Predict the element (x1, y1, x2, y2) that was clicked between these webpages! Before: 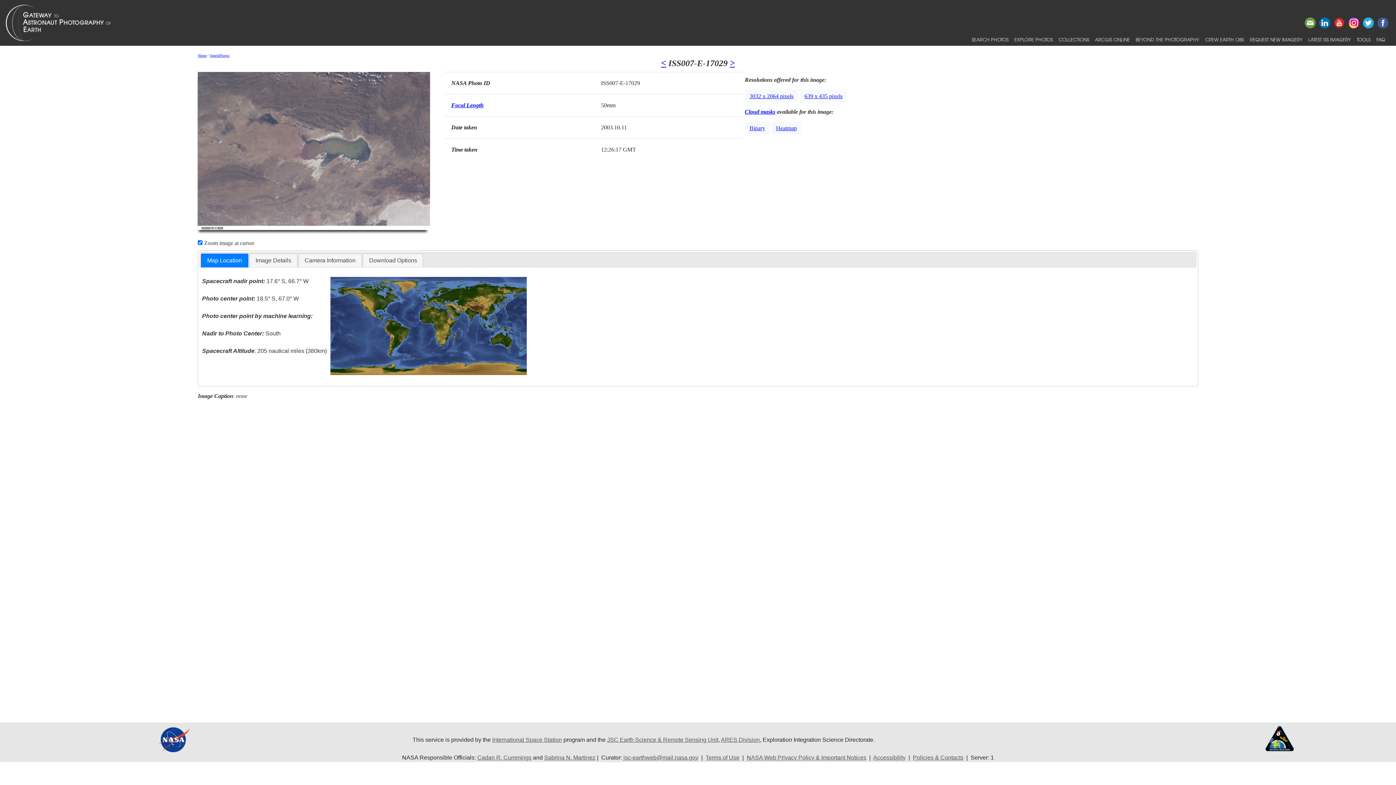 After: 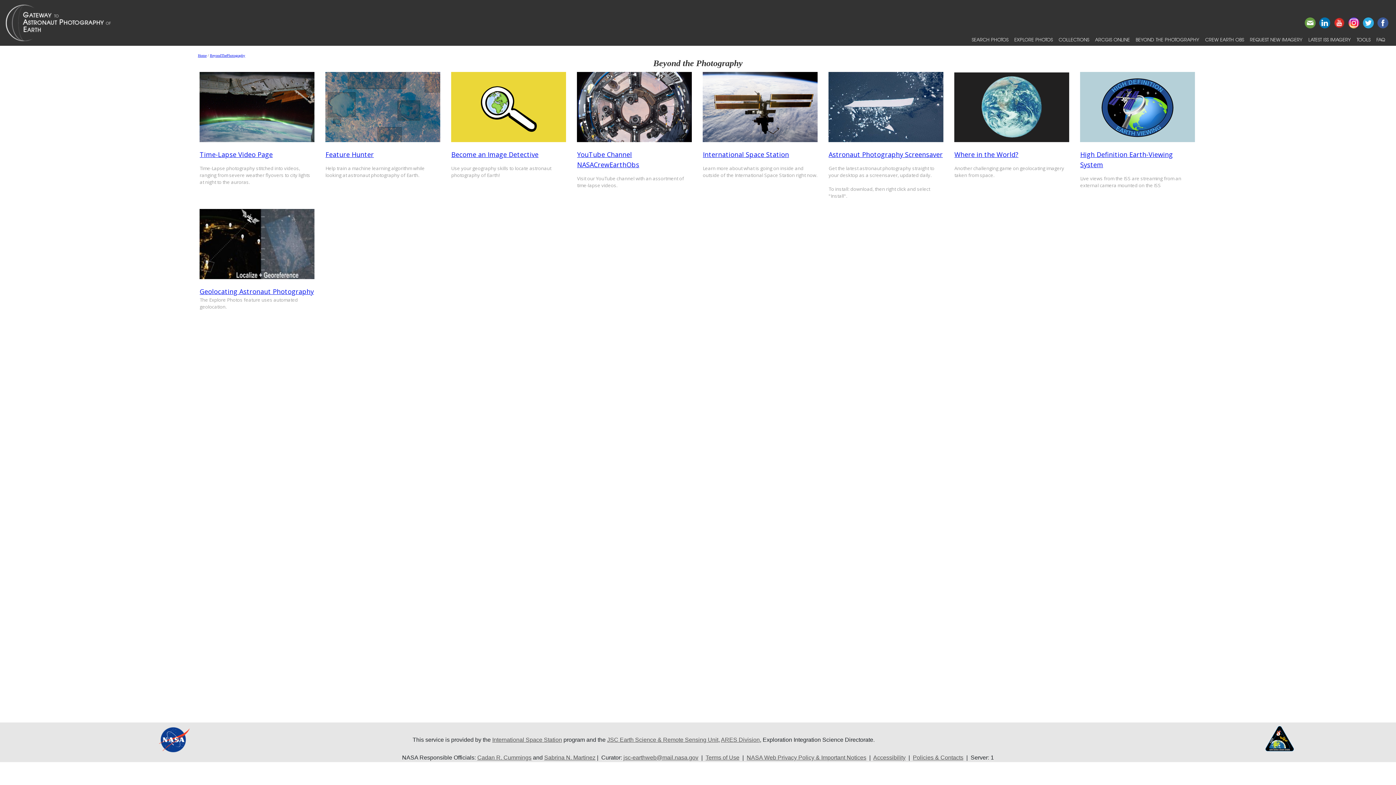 Action: label: BEYOND THE PHOTOGRAPHY bbox: (1133, 33, 1202, 45)